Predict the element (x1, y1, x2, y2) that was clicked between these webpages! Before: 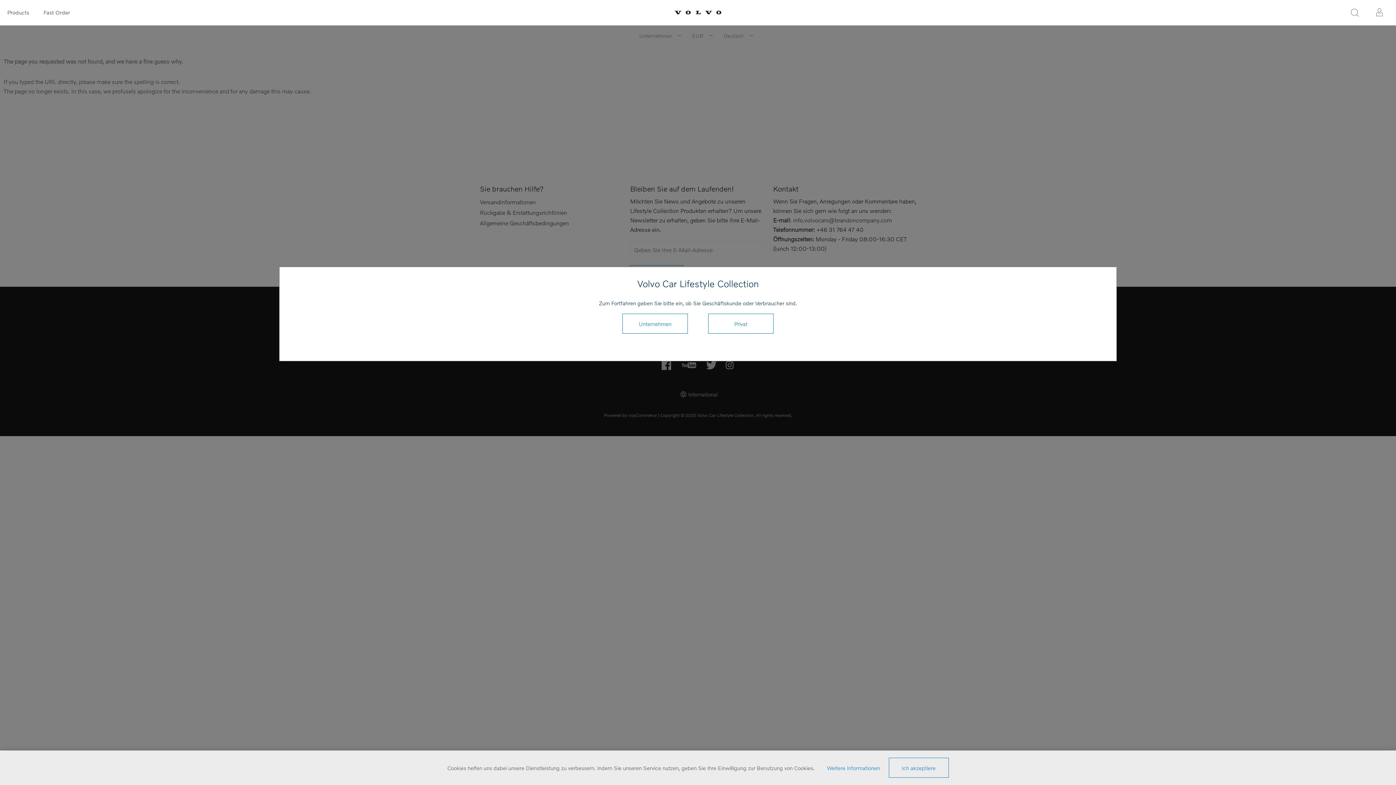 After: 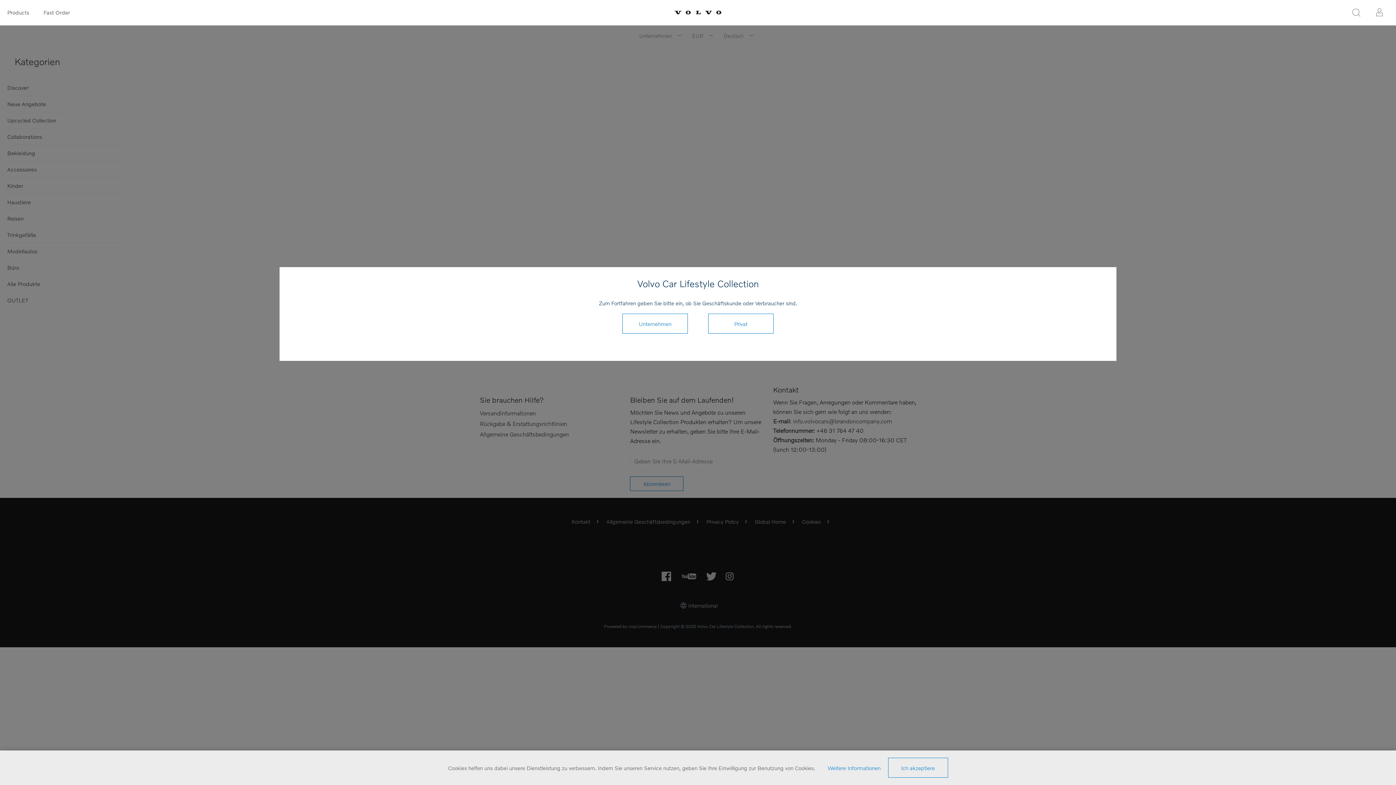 Action: label: Fast Order bbox: (36, 0, 77, 24)